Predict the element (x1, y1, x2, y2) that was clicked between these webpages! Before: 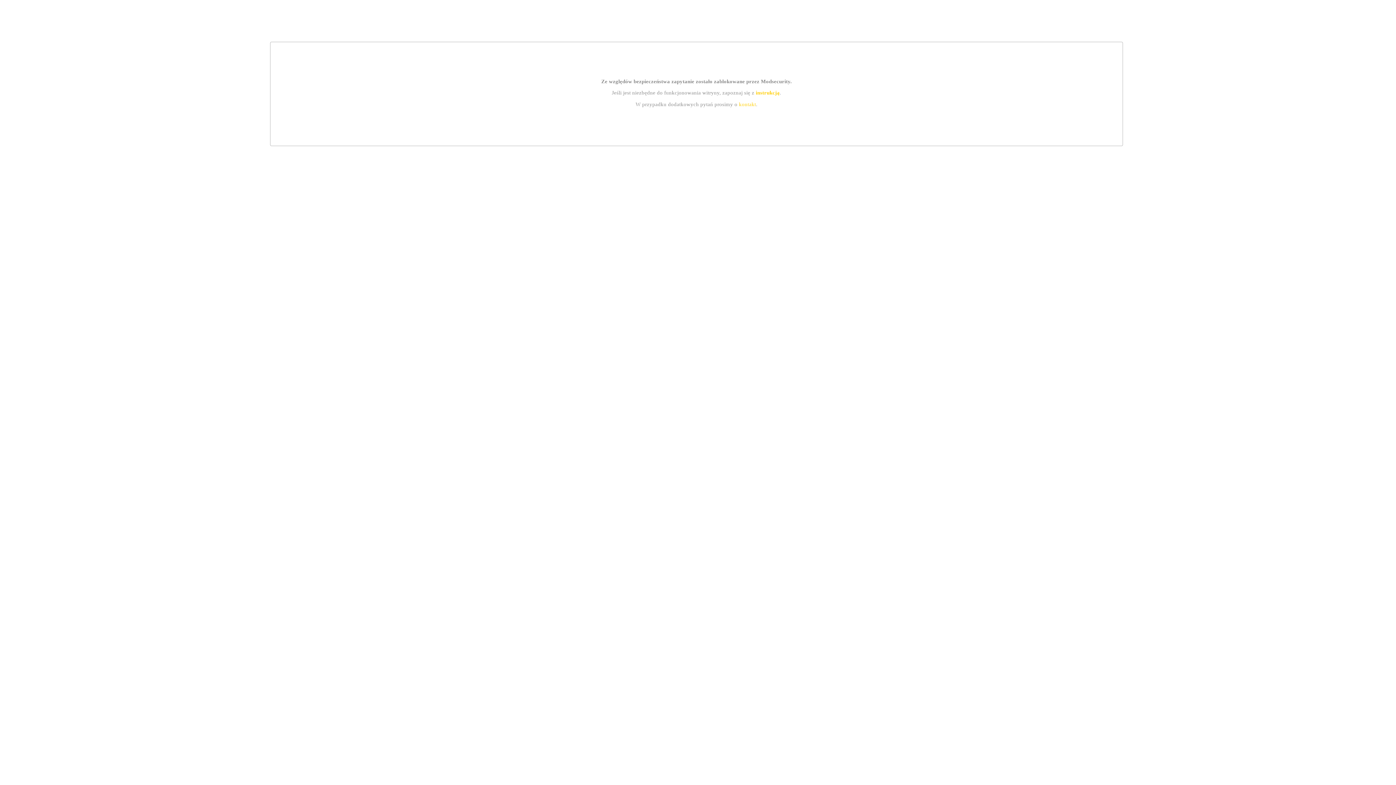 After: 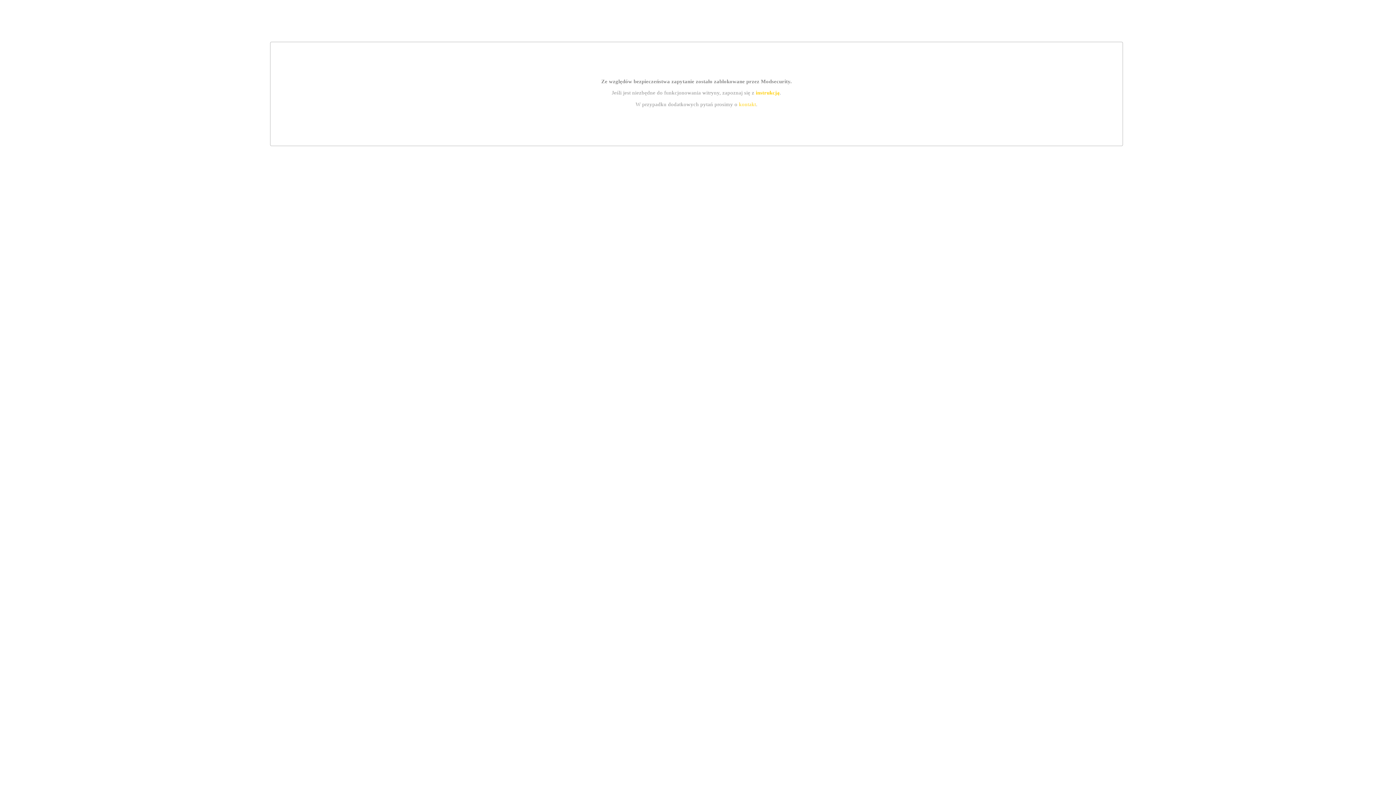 Action: label: instrukcją bbox: (755, 89, 779, 95)